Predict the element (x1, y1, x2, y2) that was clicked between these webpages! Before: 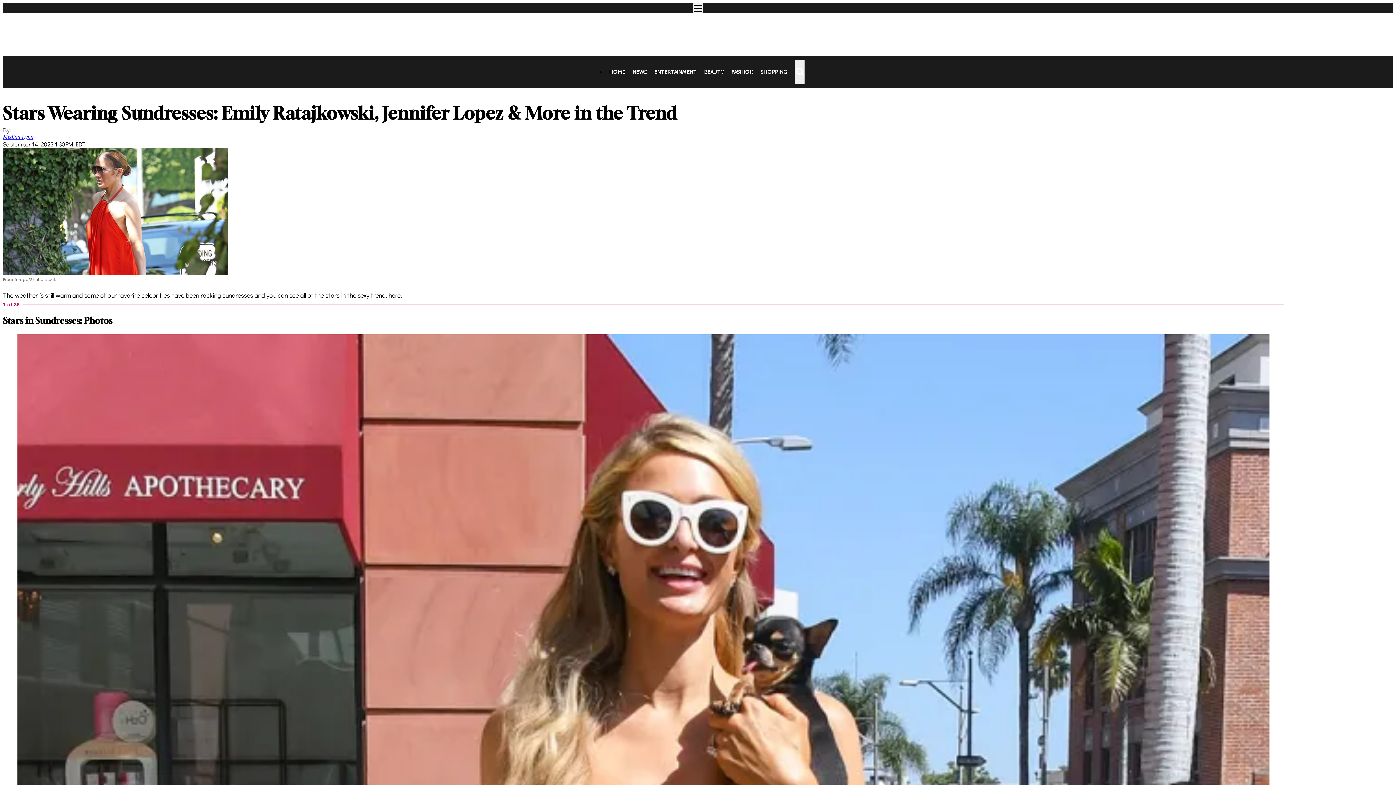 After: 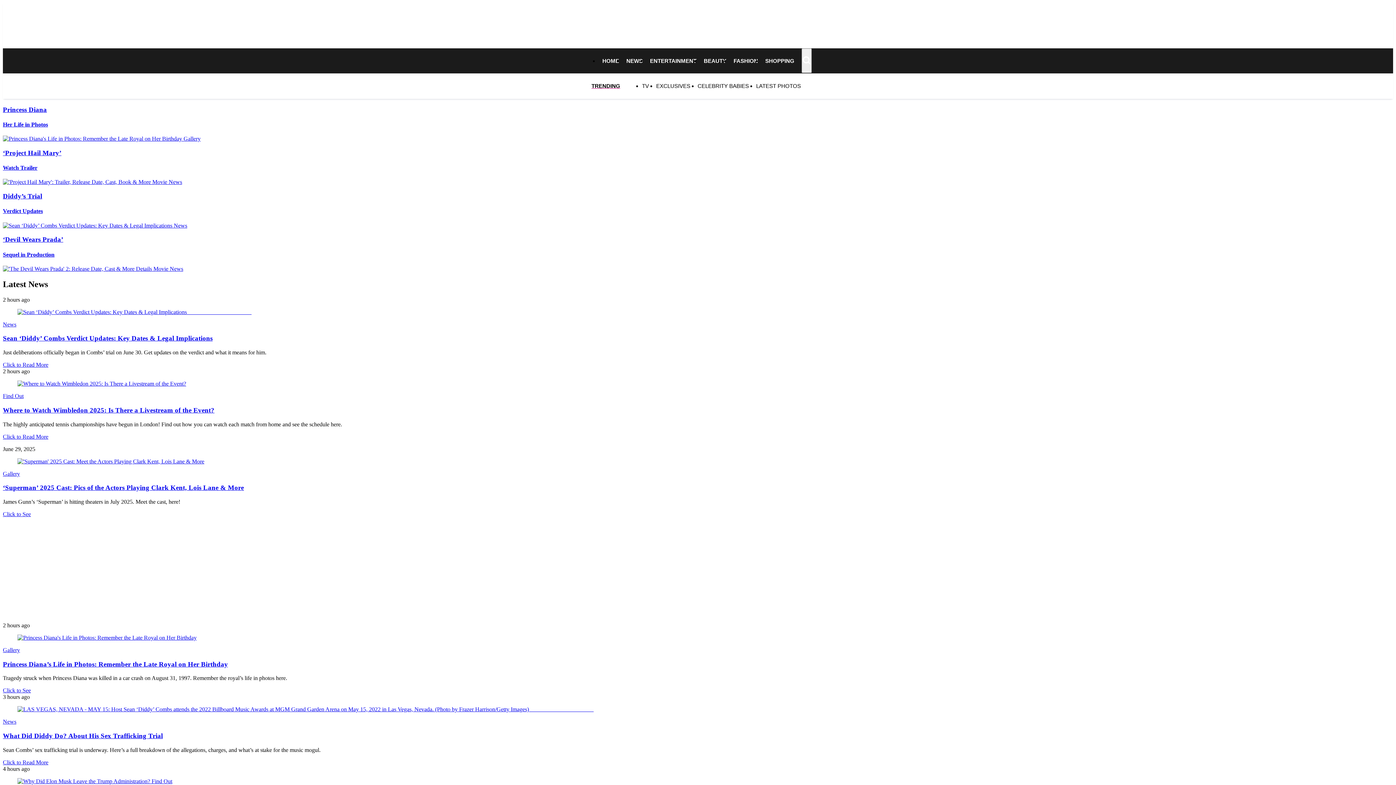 Action: bbox: (616, 18, 780, 49) label: Hollywood Life